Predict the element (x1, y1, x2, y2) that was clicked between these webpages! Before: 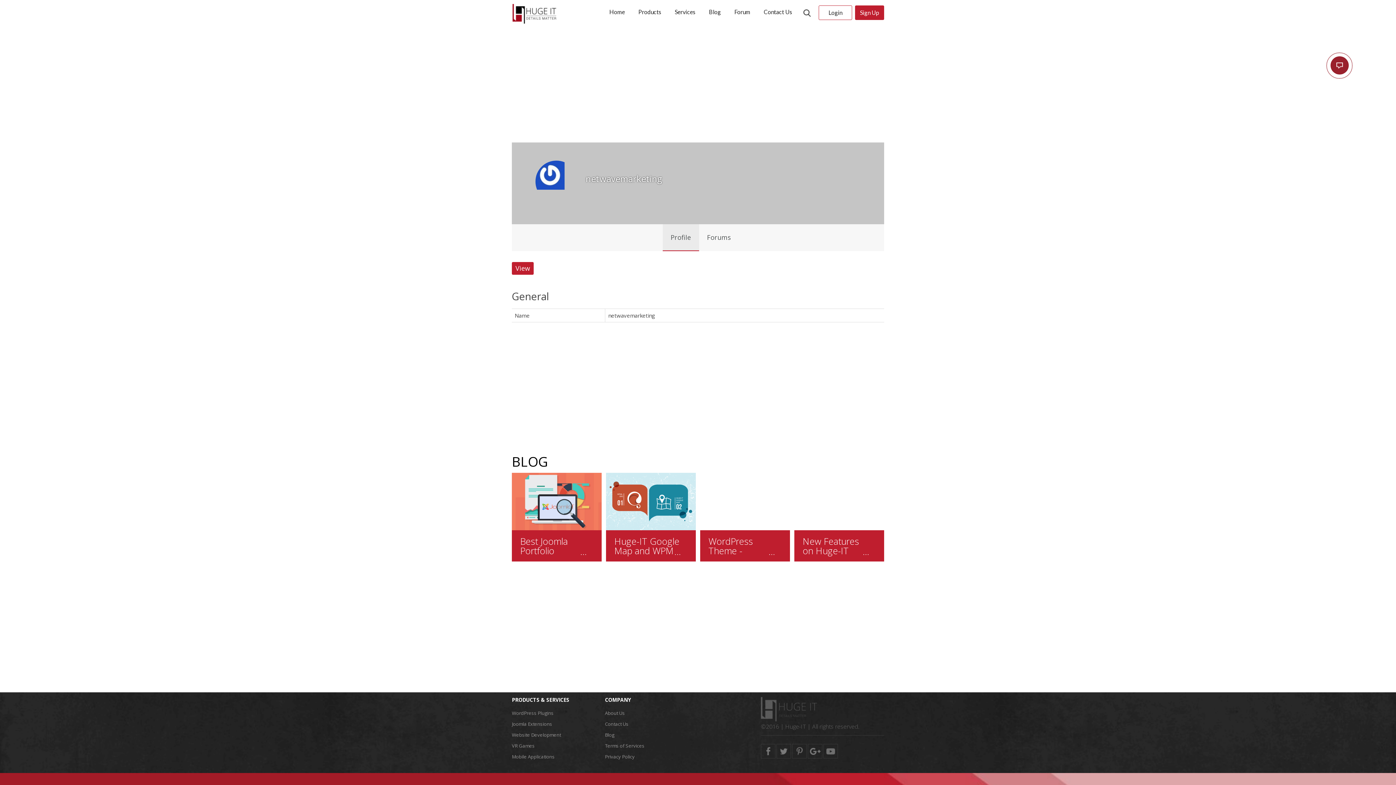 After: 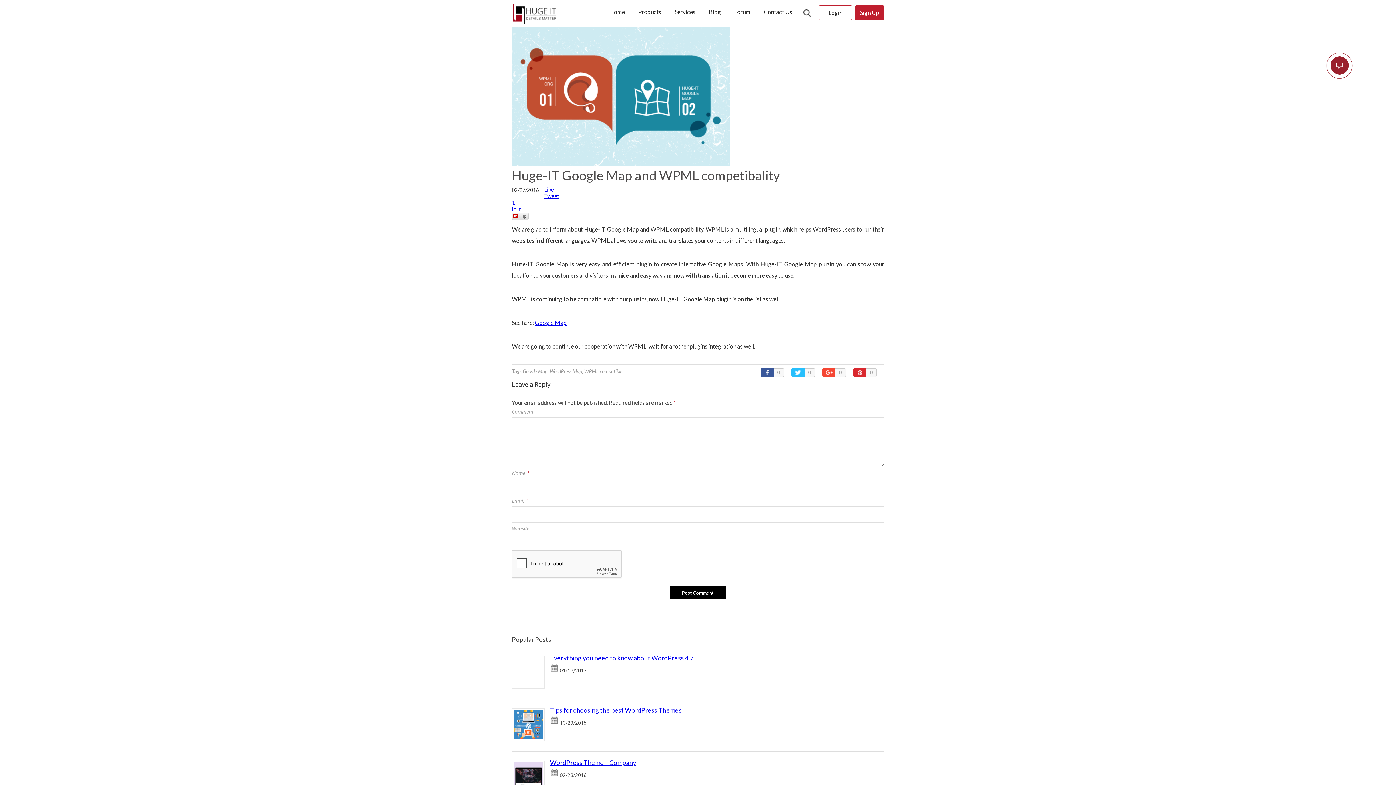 Action: bbox: (606, 561, 696, 650) label: Read More